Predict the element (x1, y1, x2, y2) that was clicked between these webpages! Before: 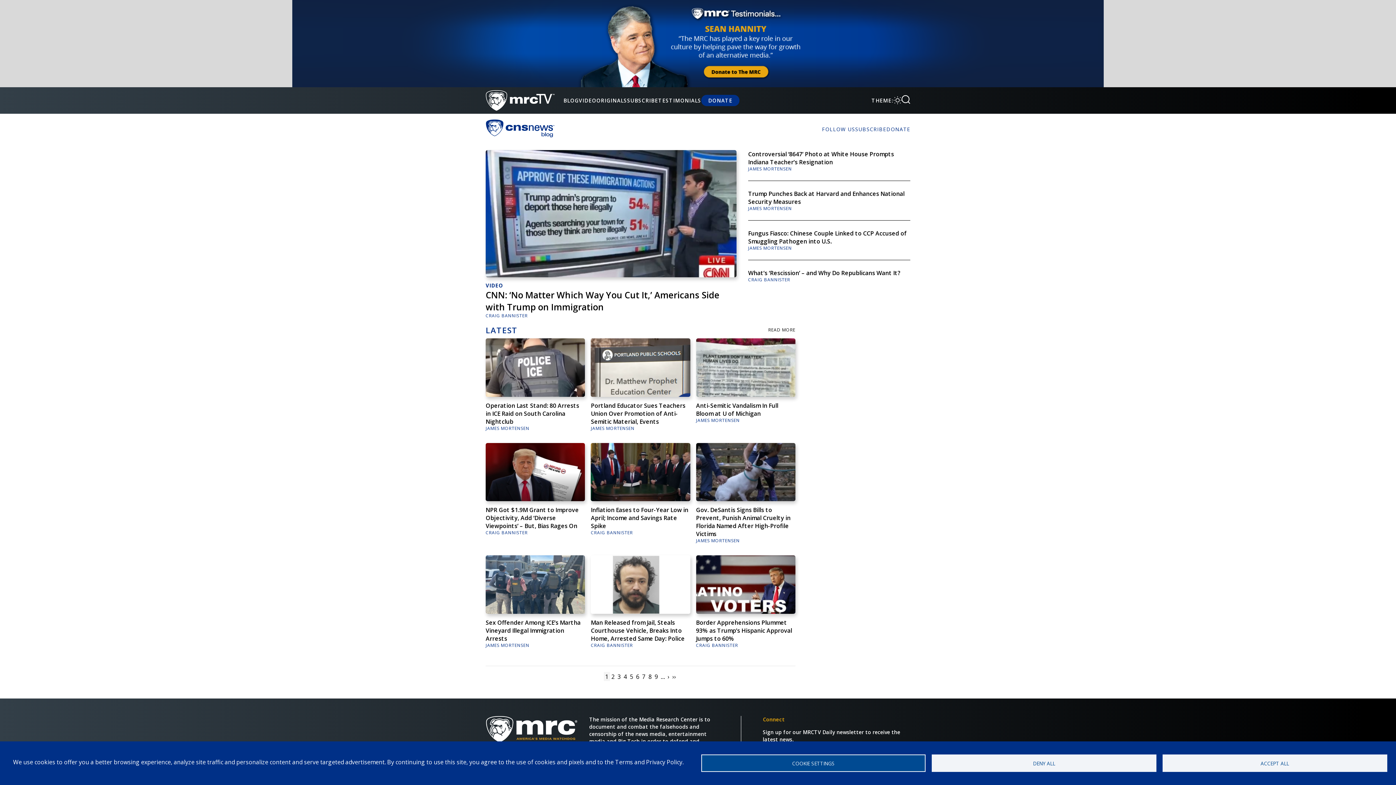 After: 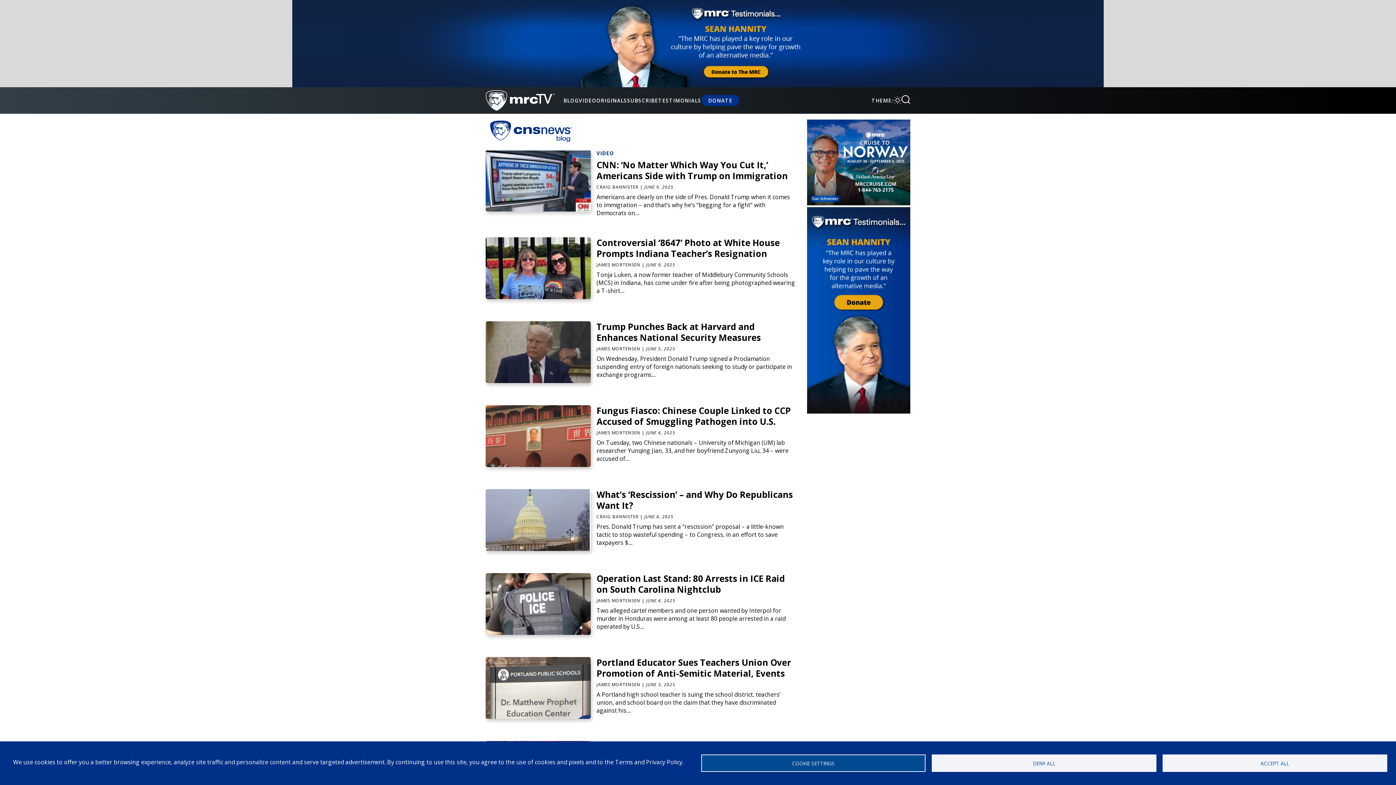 Action: bbox: (643, 324, 795, 335) label: READ MORE